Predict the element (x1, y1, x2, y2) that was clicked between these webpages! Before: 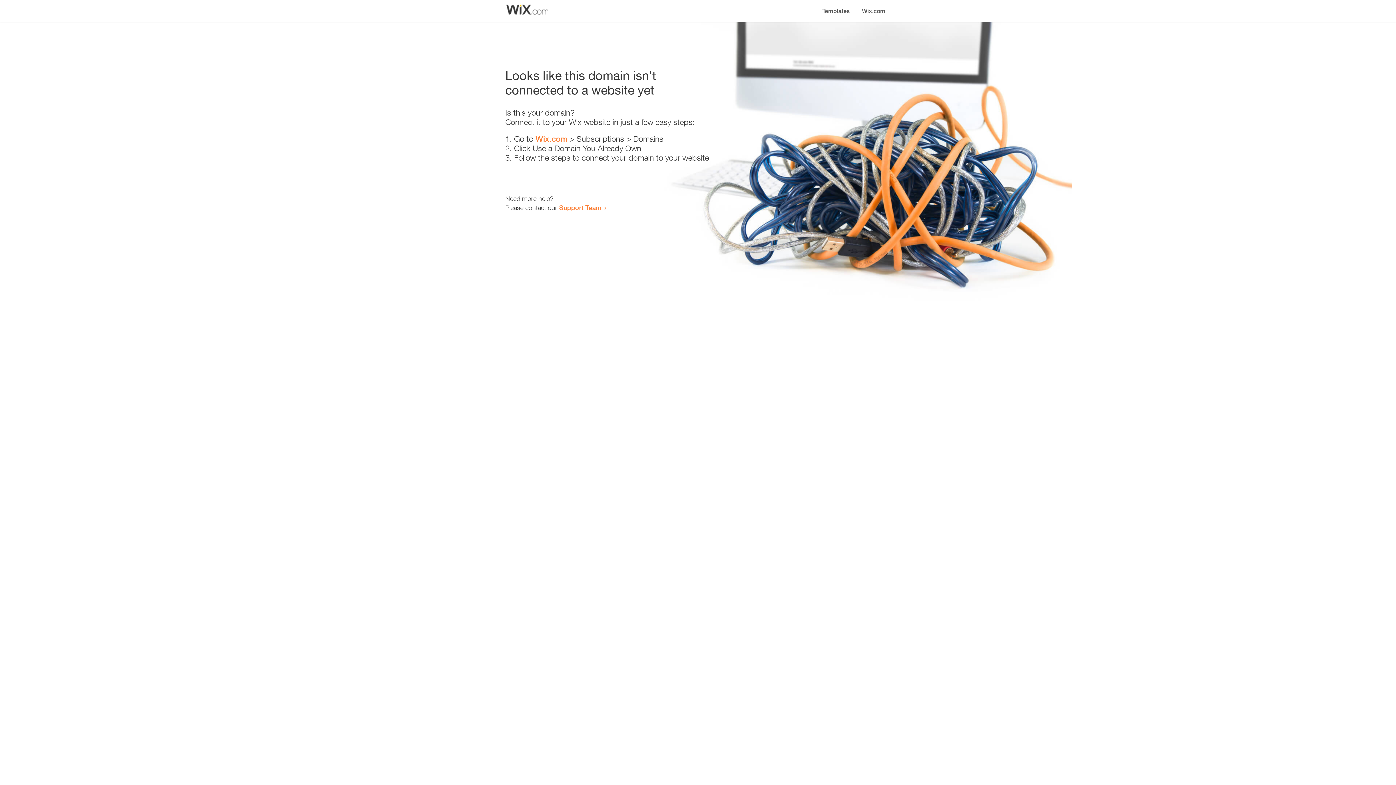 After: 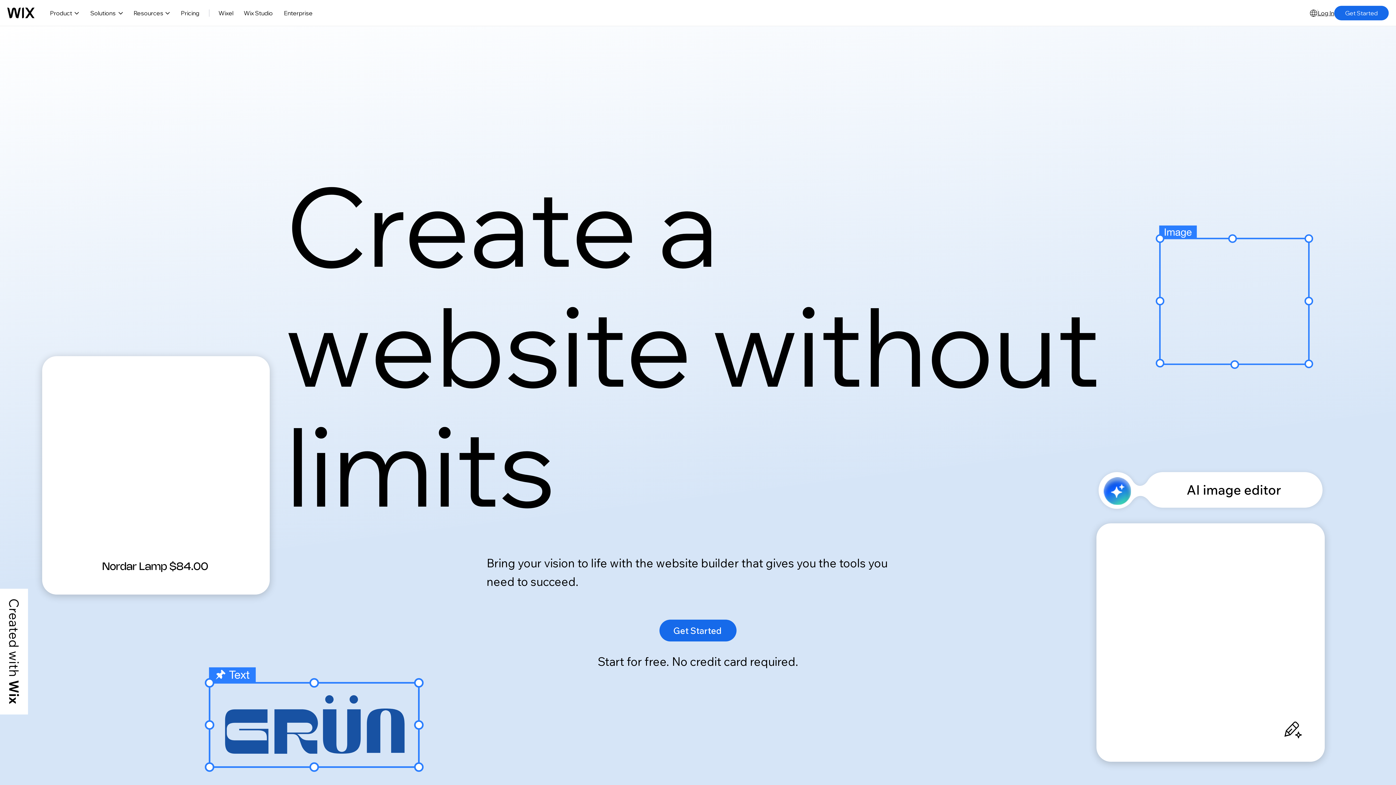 Action: bbox: (856, 0, 890, 14) label: Wix.com